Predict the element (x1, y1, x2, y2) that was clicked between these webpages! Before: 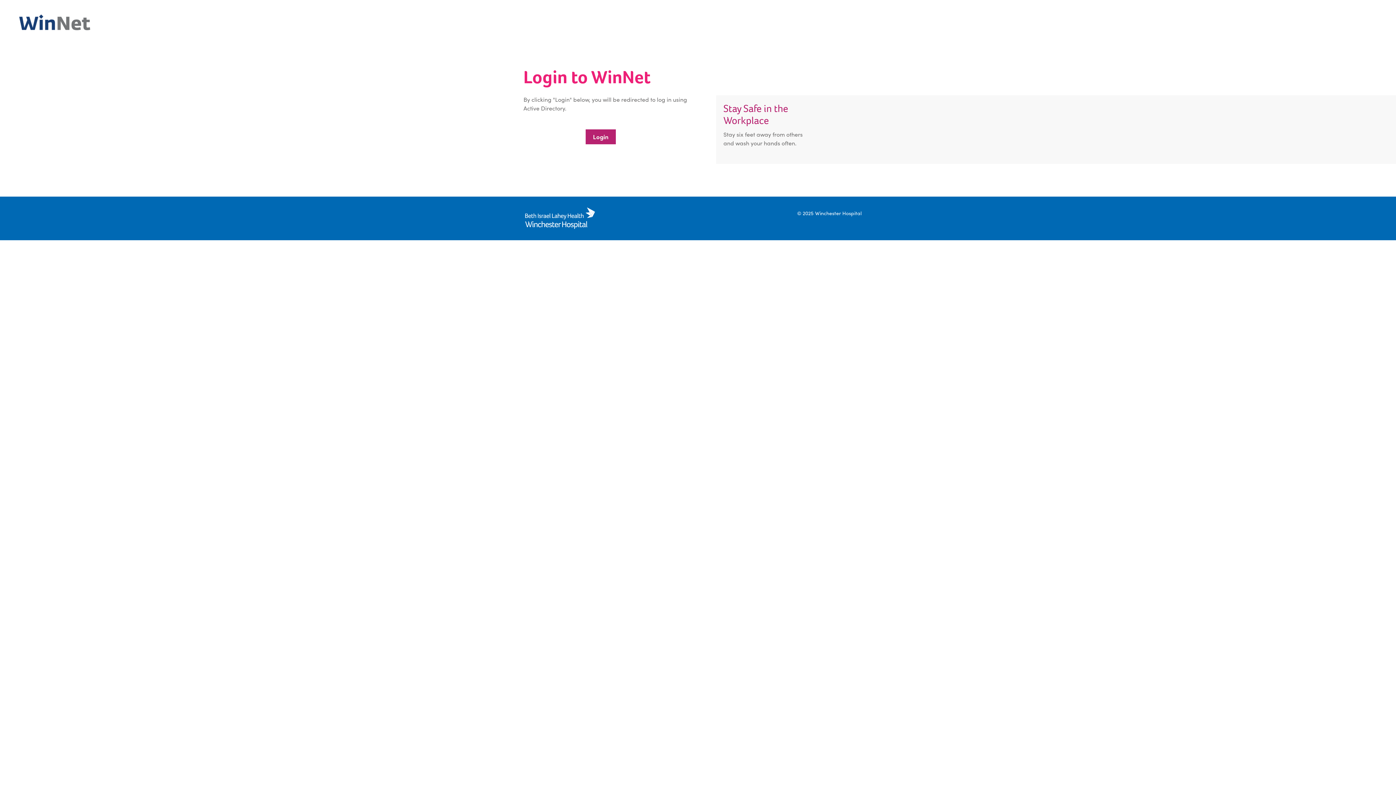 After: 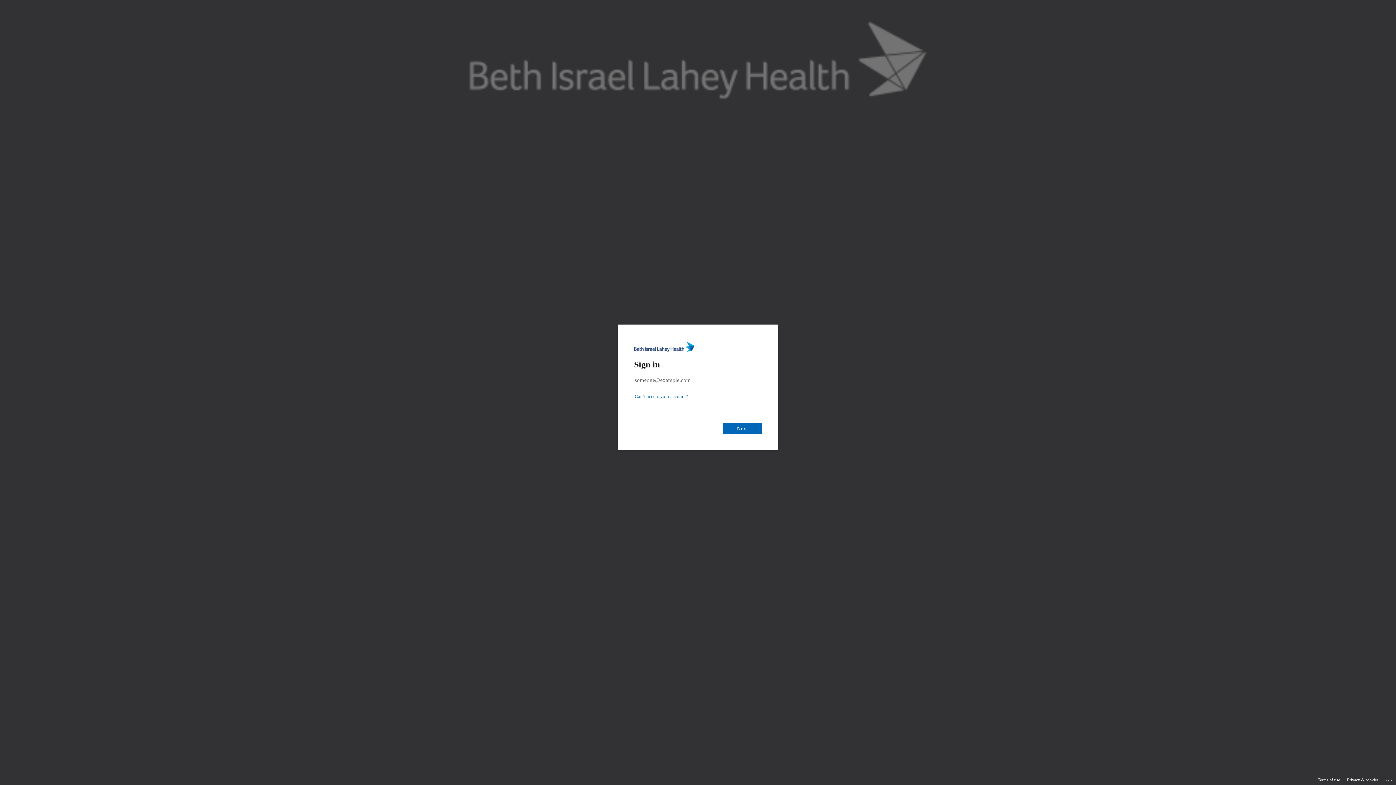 Action: bbox: (583, 127, 618, 146) label: Login